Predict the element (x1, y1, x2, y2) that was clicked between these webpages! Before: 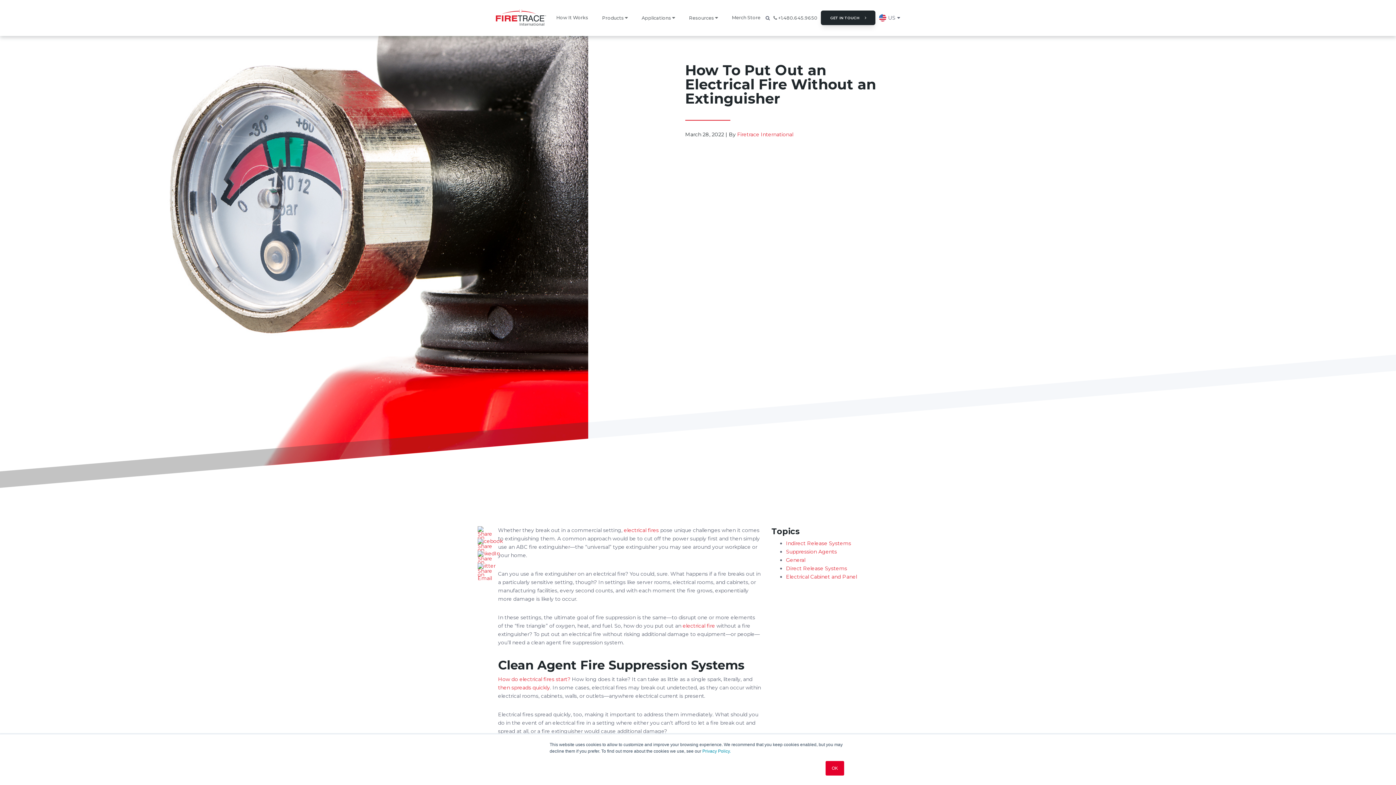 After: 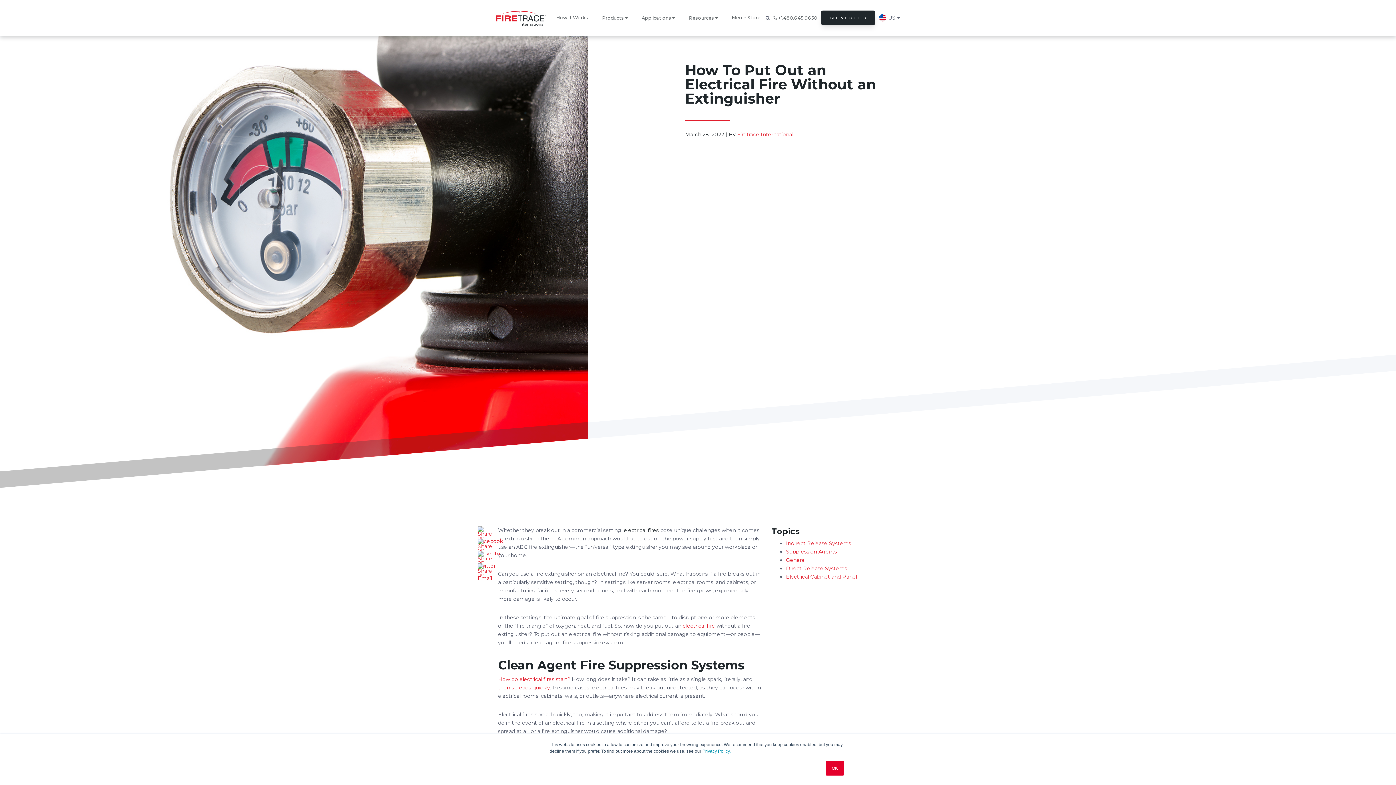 Action: label: electrical fires bbox: (624, 527, 658, 533)